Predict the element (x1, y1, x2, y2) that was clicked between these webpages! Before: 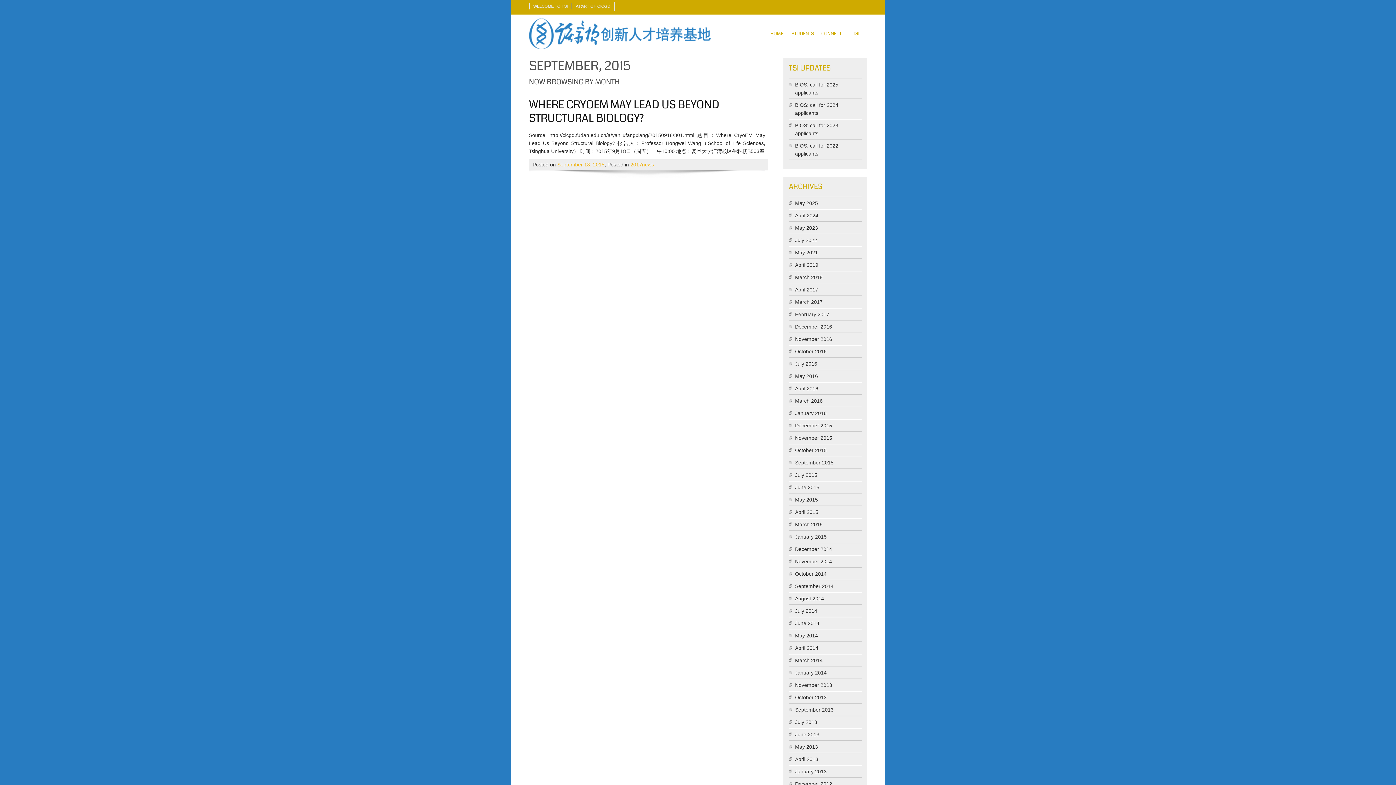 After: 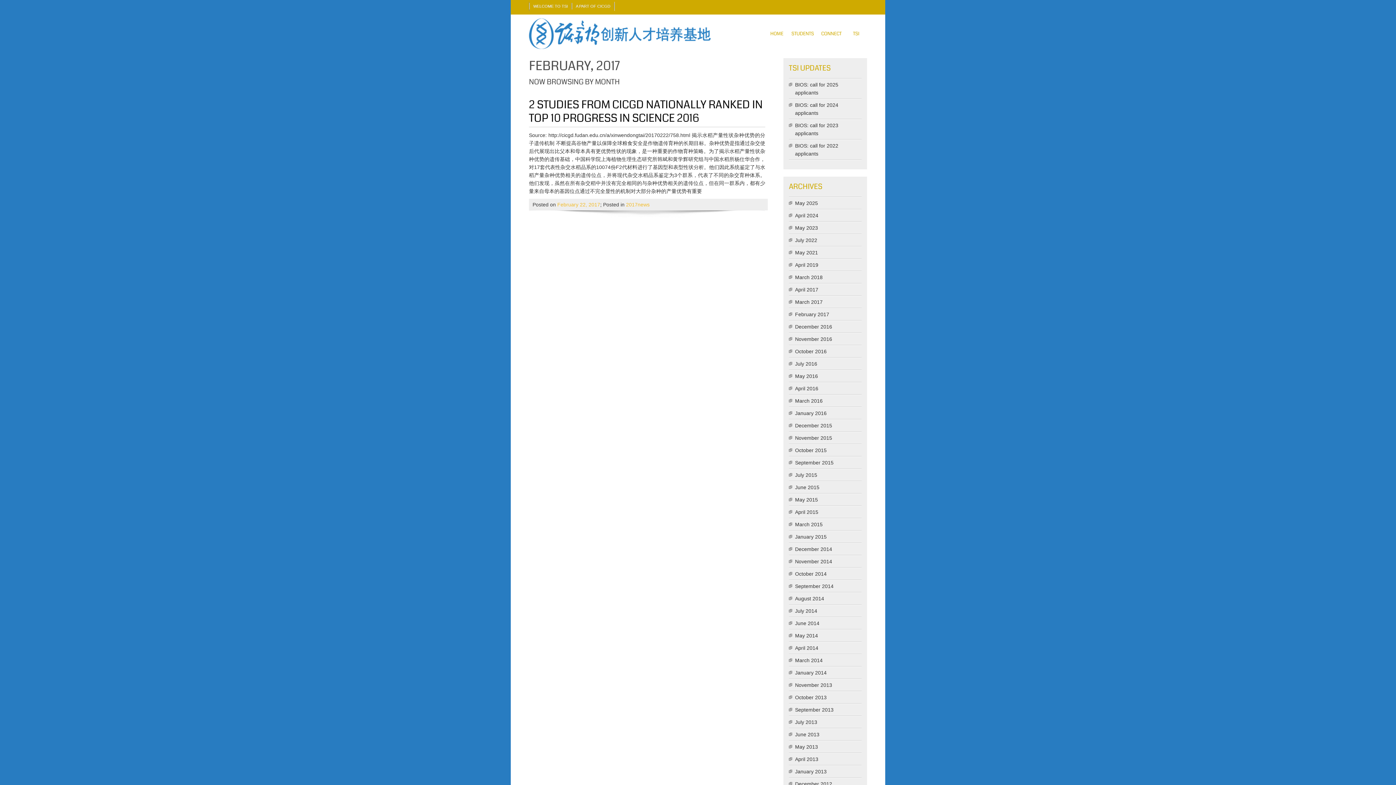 Action: label: February 2017 bbox: (795, 311, 829, 317)